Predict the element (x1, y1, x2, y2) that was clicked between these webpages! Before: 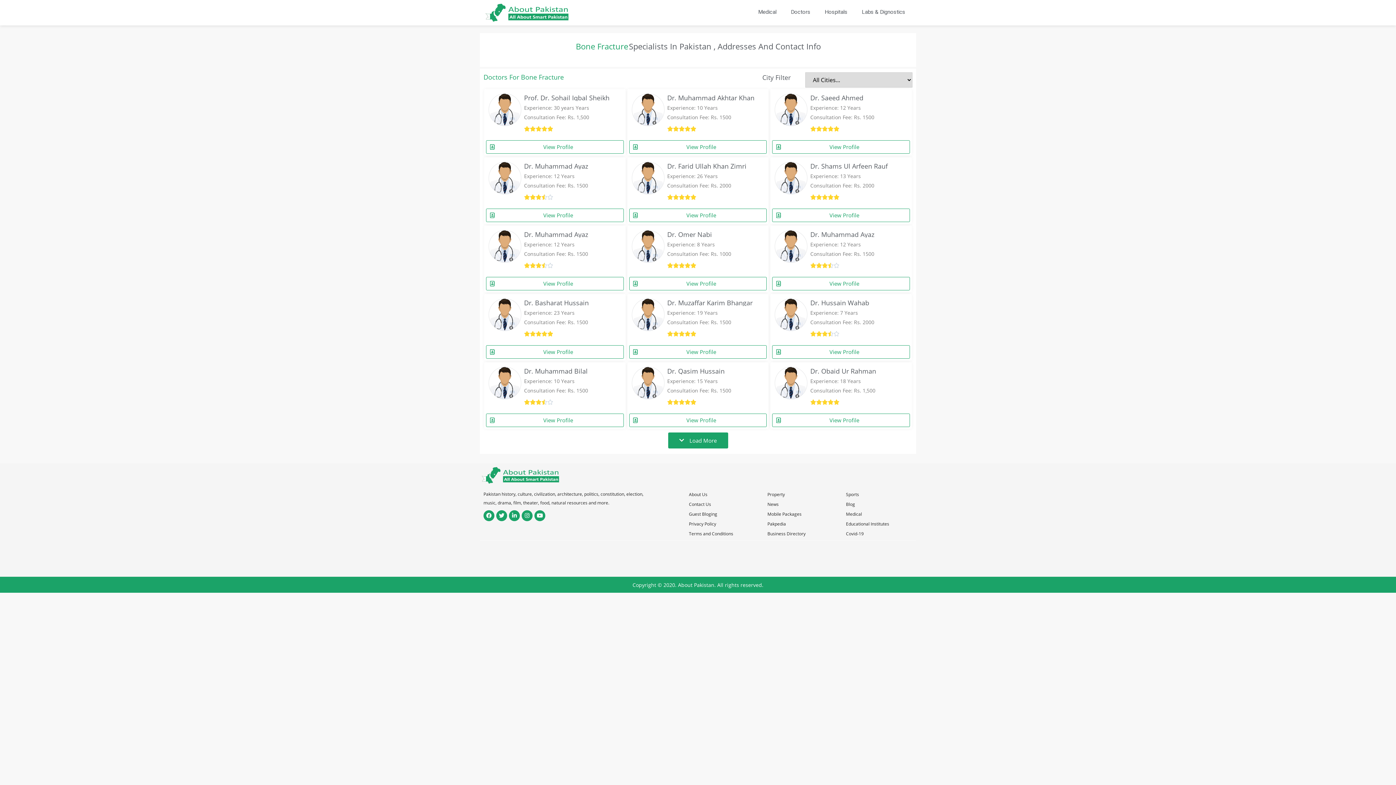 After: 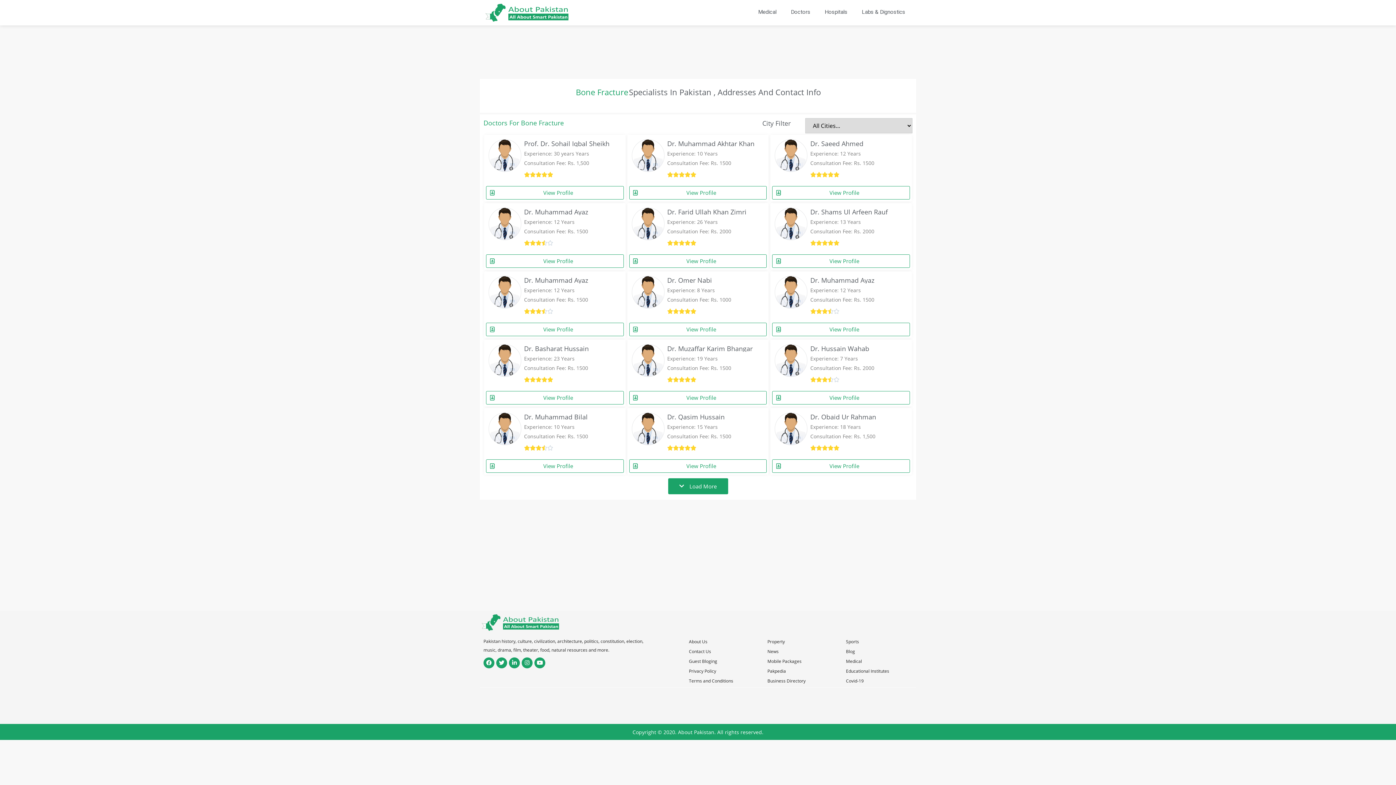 Action: label: About Us bbox: (689, 491, 707, 497)